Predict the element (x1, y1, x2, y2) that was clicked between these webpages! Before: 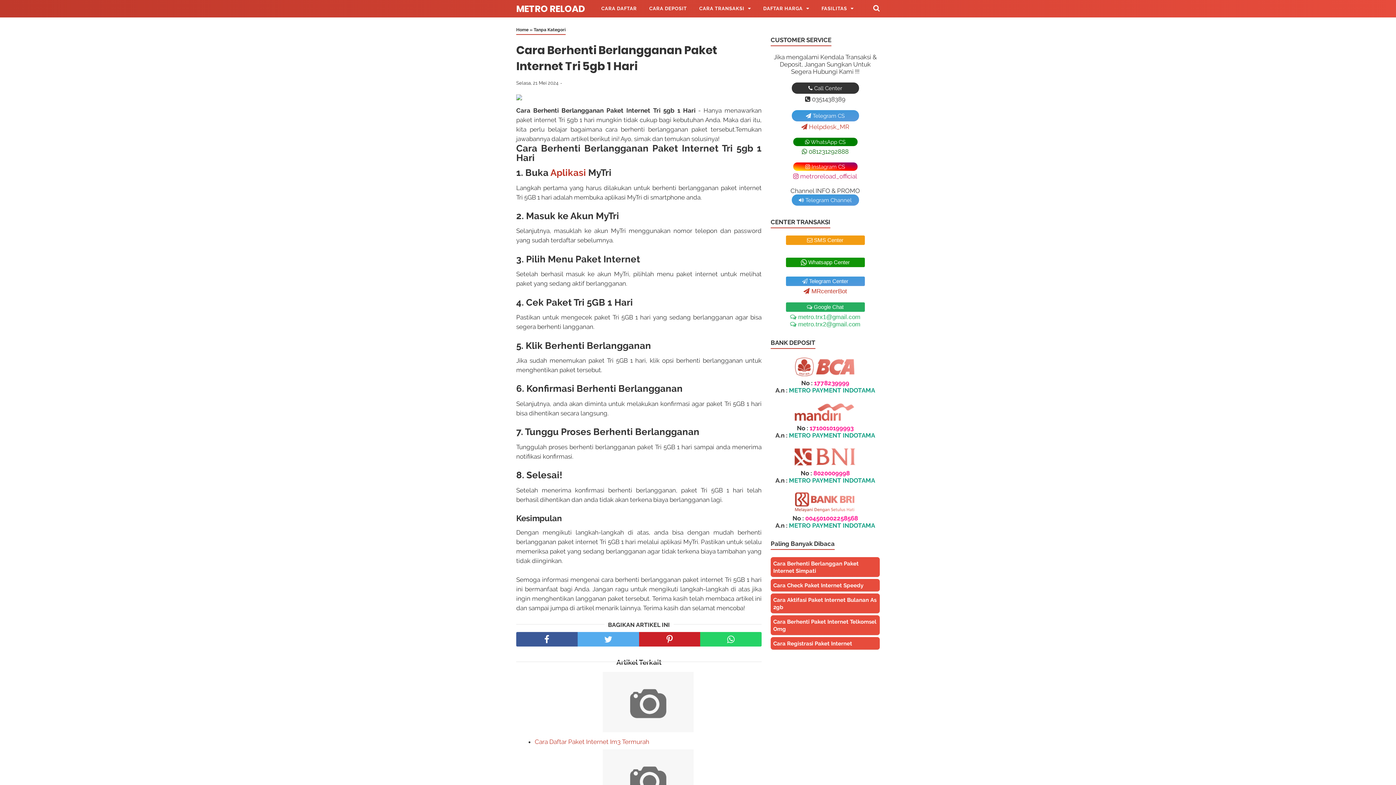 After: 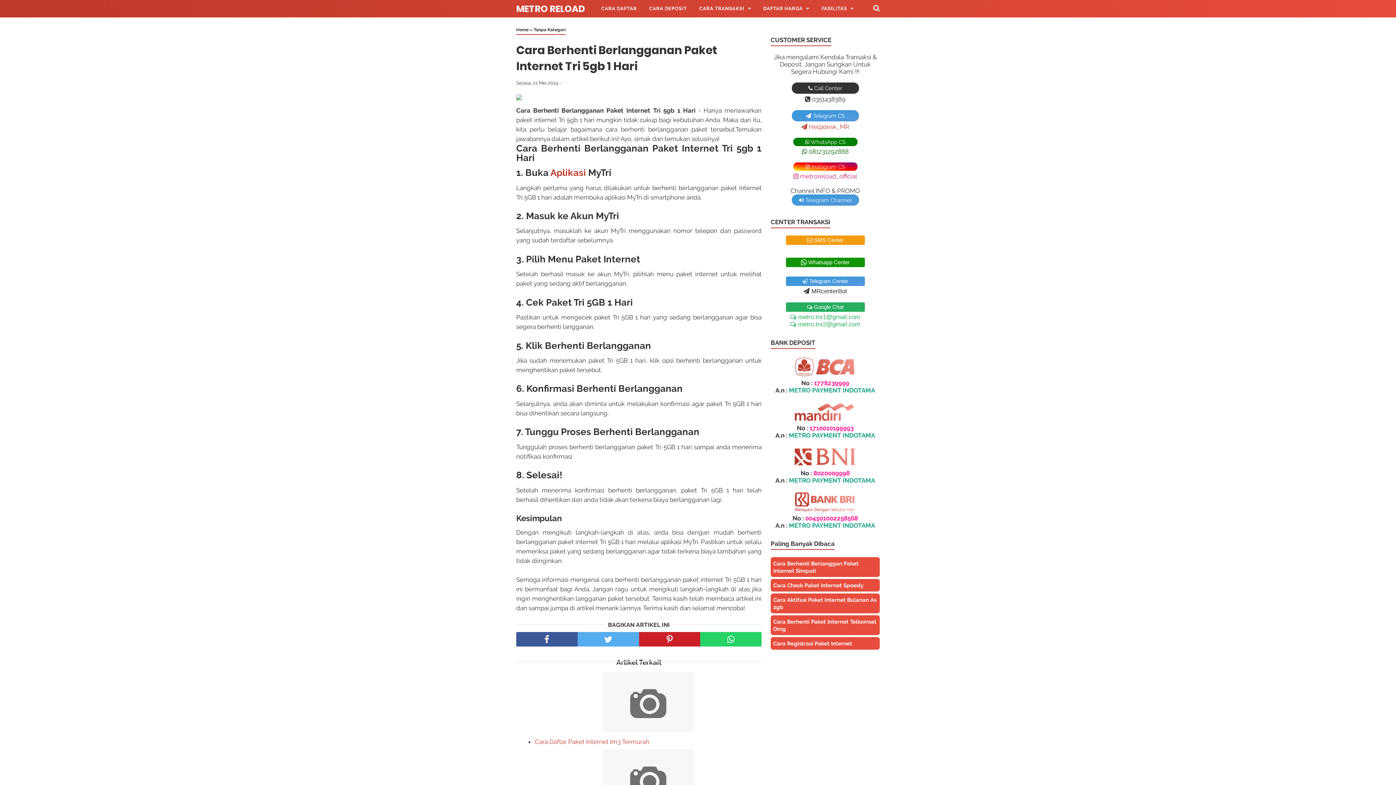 Action: bbox: (803, 288, 847, 294) label:  MRcenterBot